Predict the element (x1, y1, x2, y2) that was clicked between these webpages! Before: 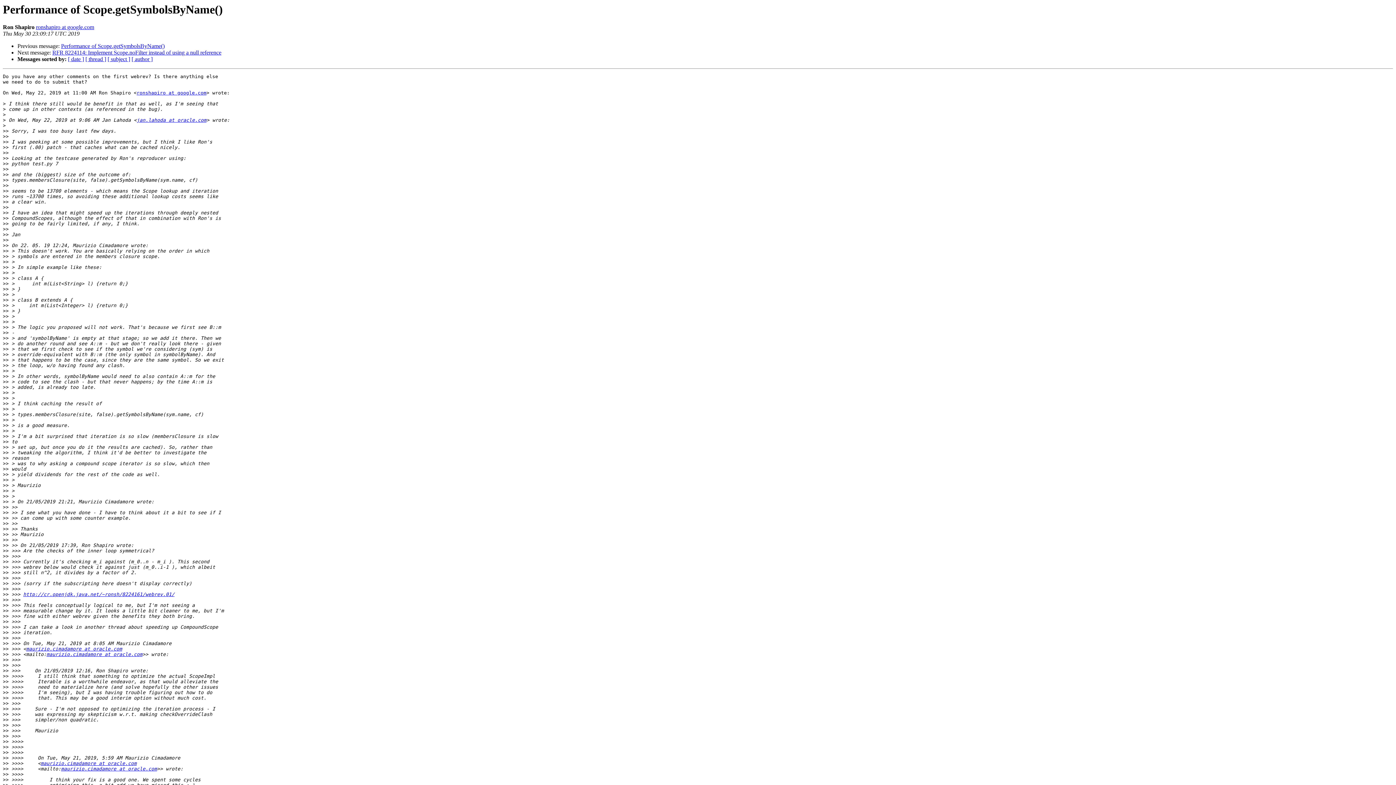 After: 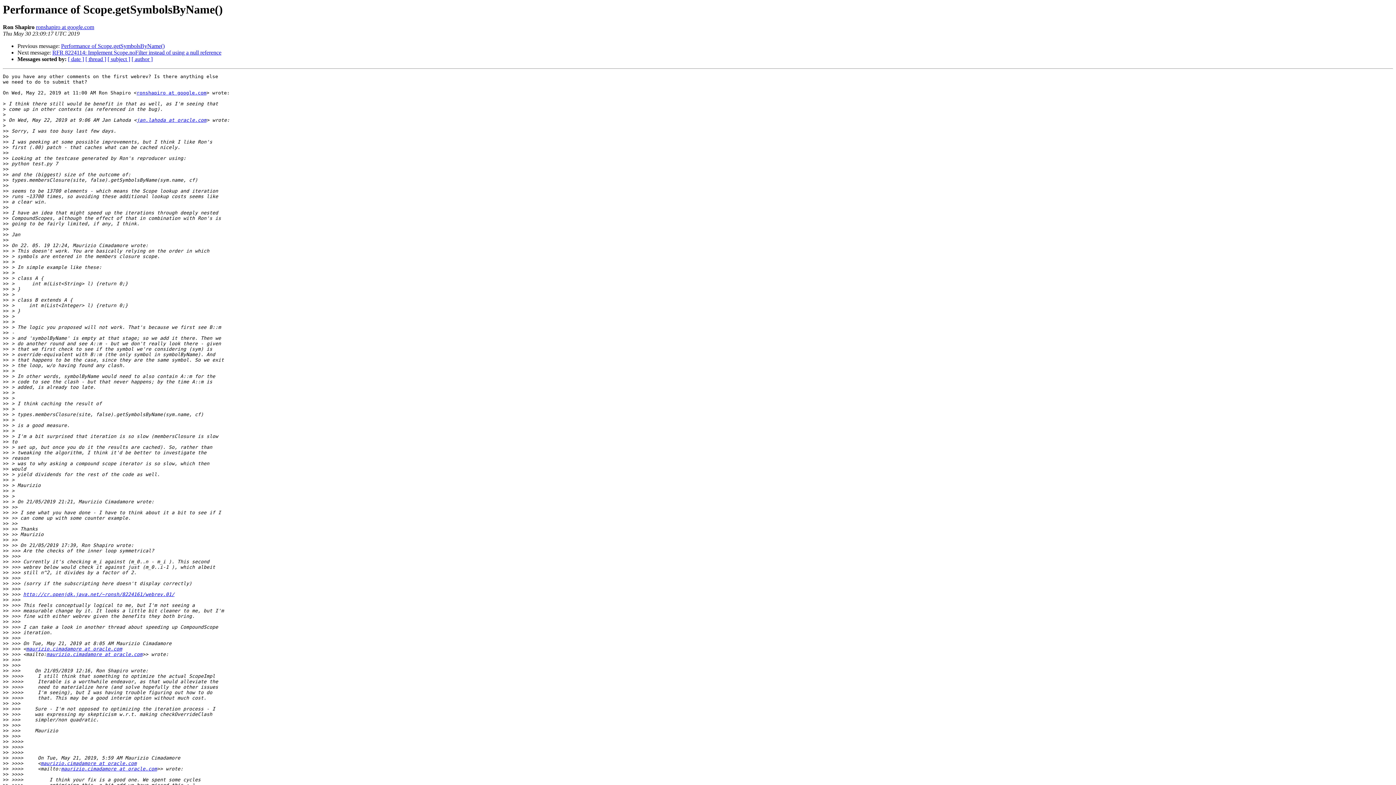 Action: bbox: (36, 24, 94, 30) label: ronshapiro at google.com